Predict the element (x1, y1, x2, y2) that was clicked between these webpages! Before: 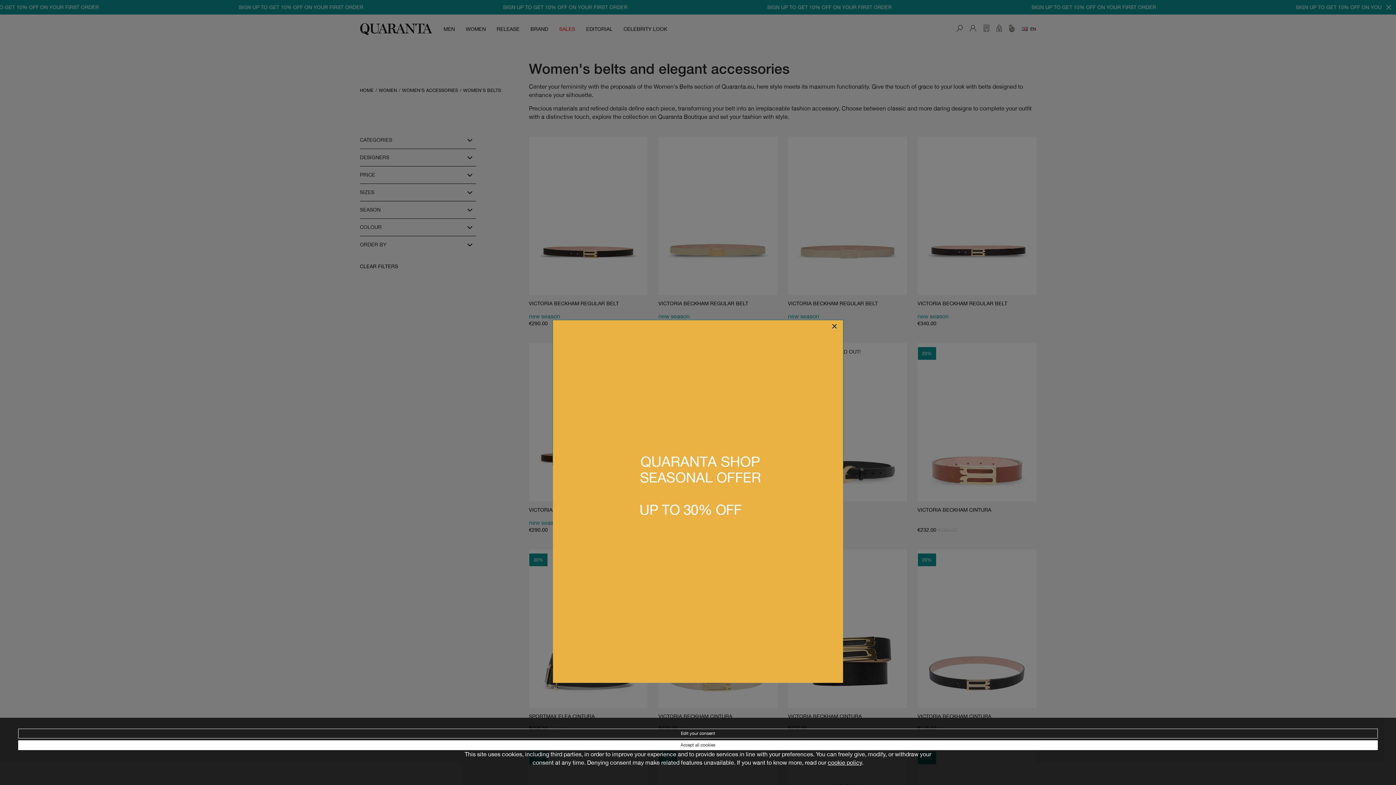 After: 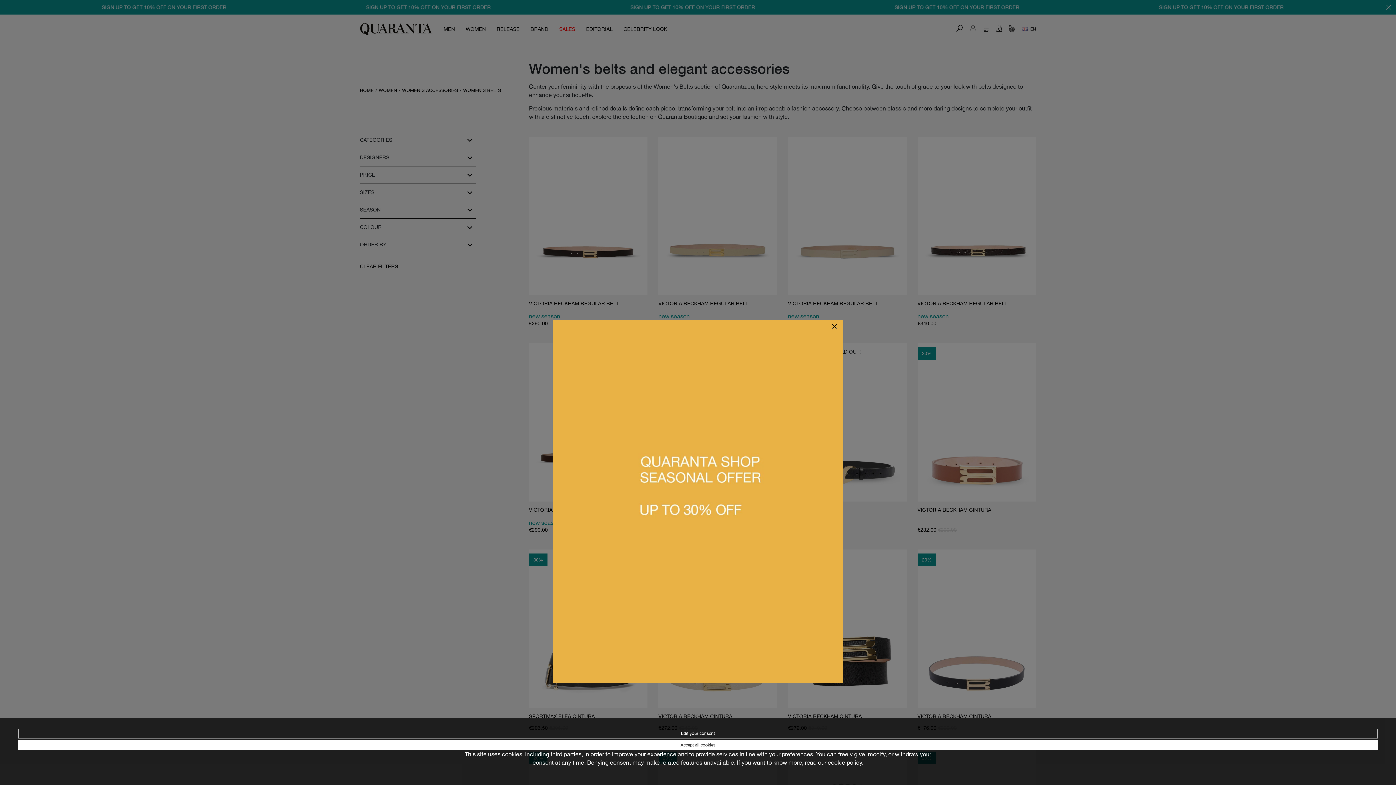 Action: label: cookie policy bbox: (828, 759, 862, 766)